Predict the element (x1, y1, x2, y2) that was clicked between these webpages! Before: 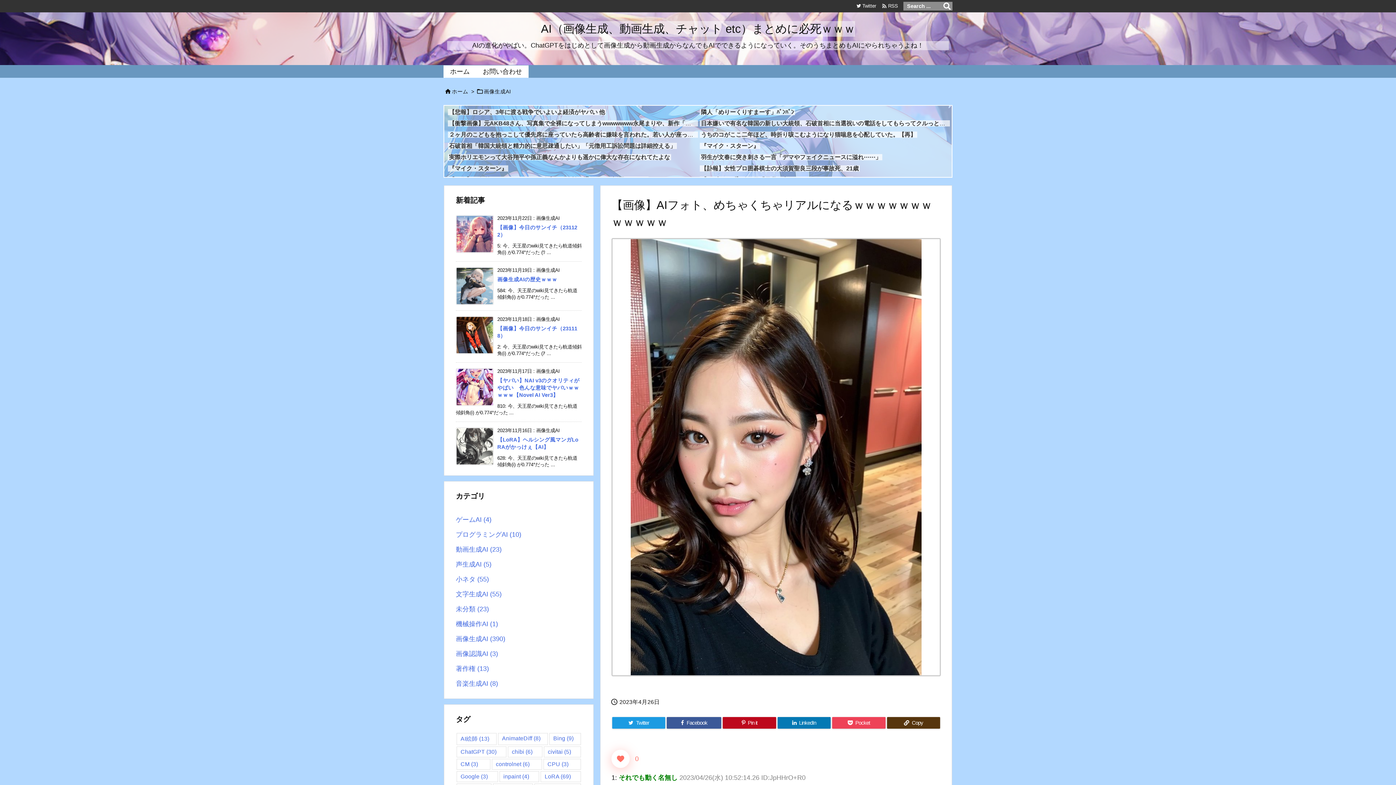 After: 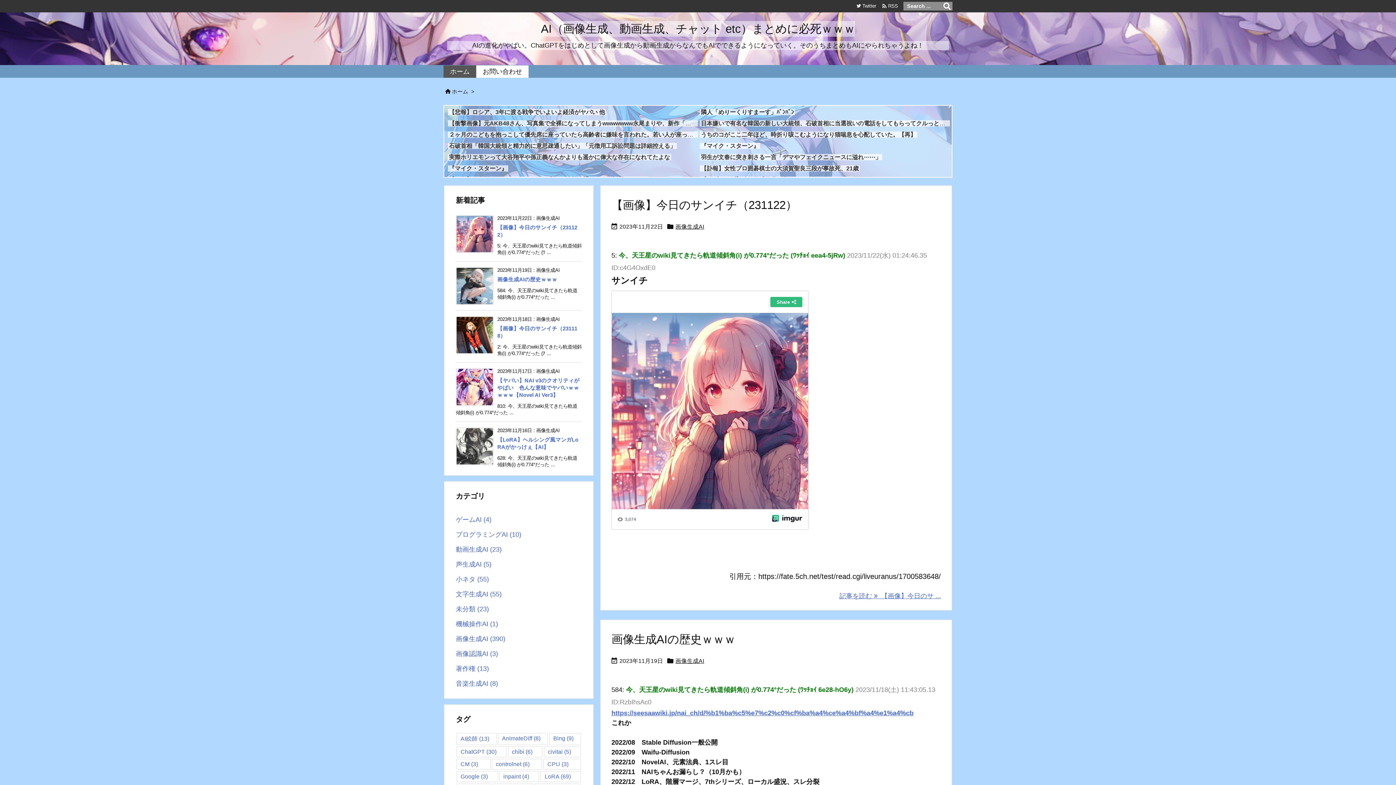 Action: bbox: (443, 65, 476, 77) label: ホーム